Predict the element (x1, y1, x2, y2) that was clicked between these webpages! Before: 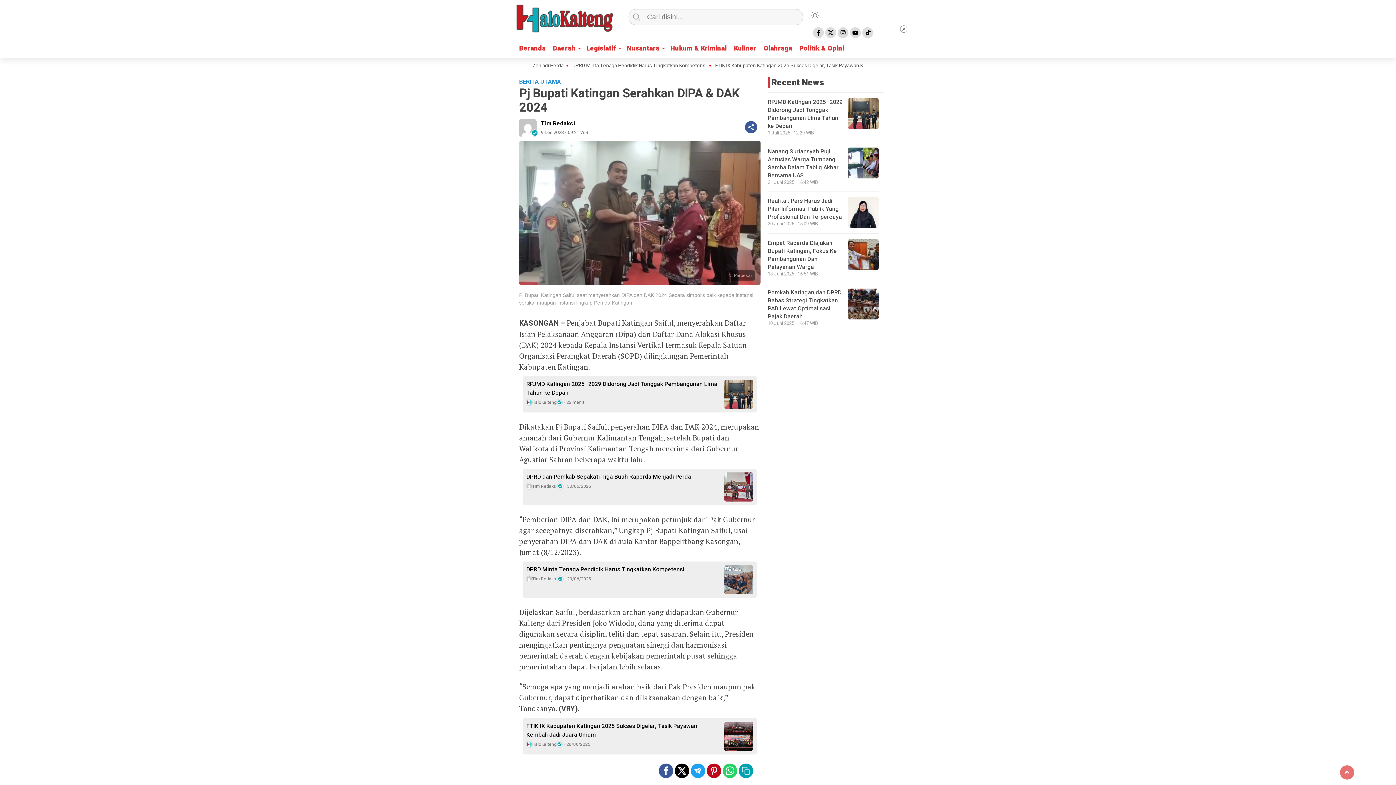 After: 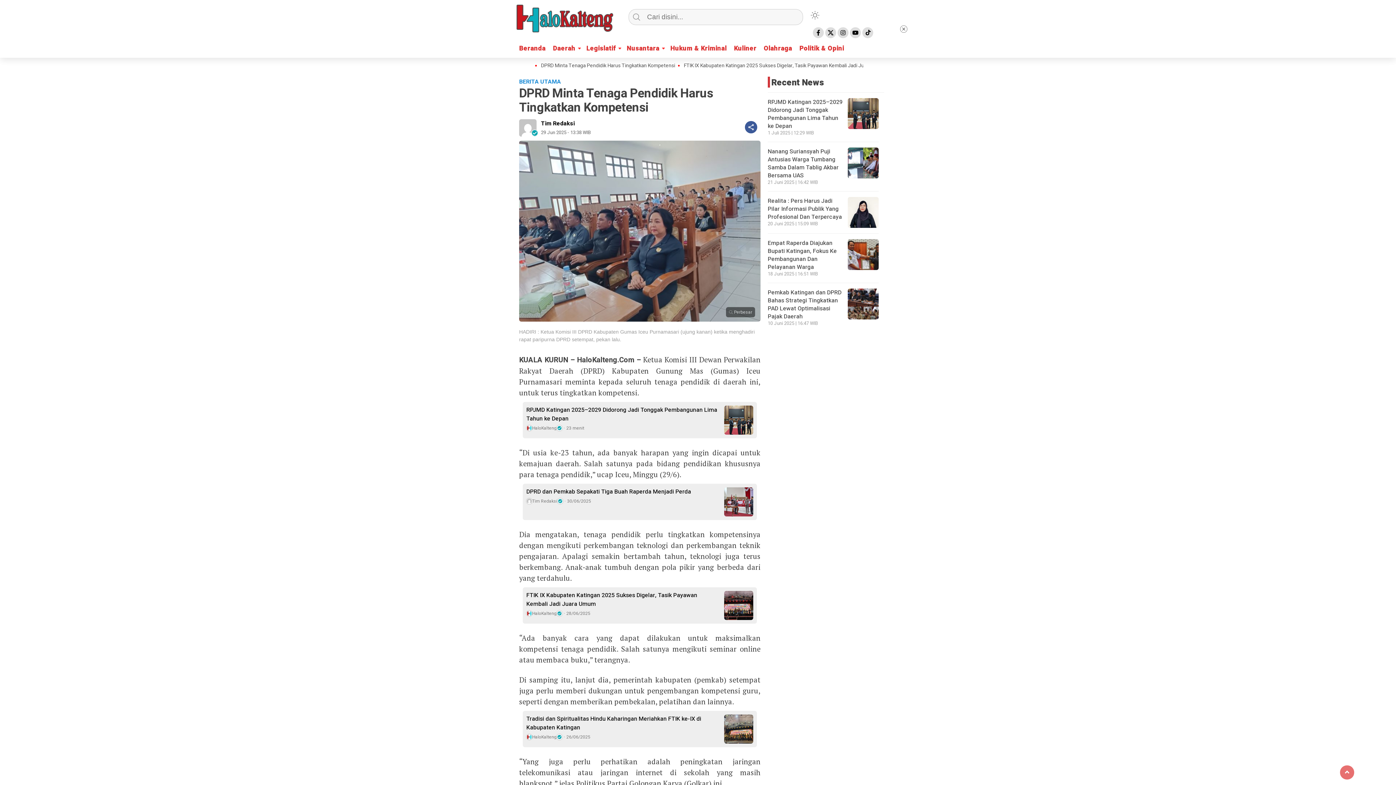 Action: label: DPRD Minta Tenaga Pendidik Harus Tingkatkan Kompetensi bbox: (526, 565, 718, 574)